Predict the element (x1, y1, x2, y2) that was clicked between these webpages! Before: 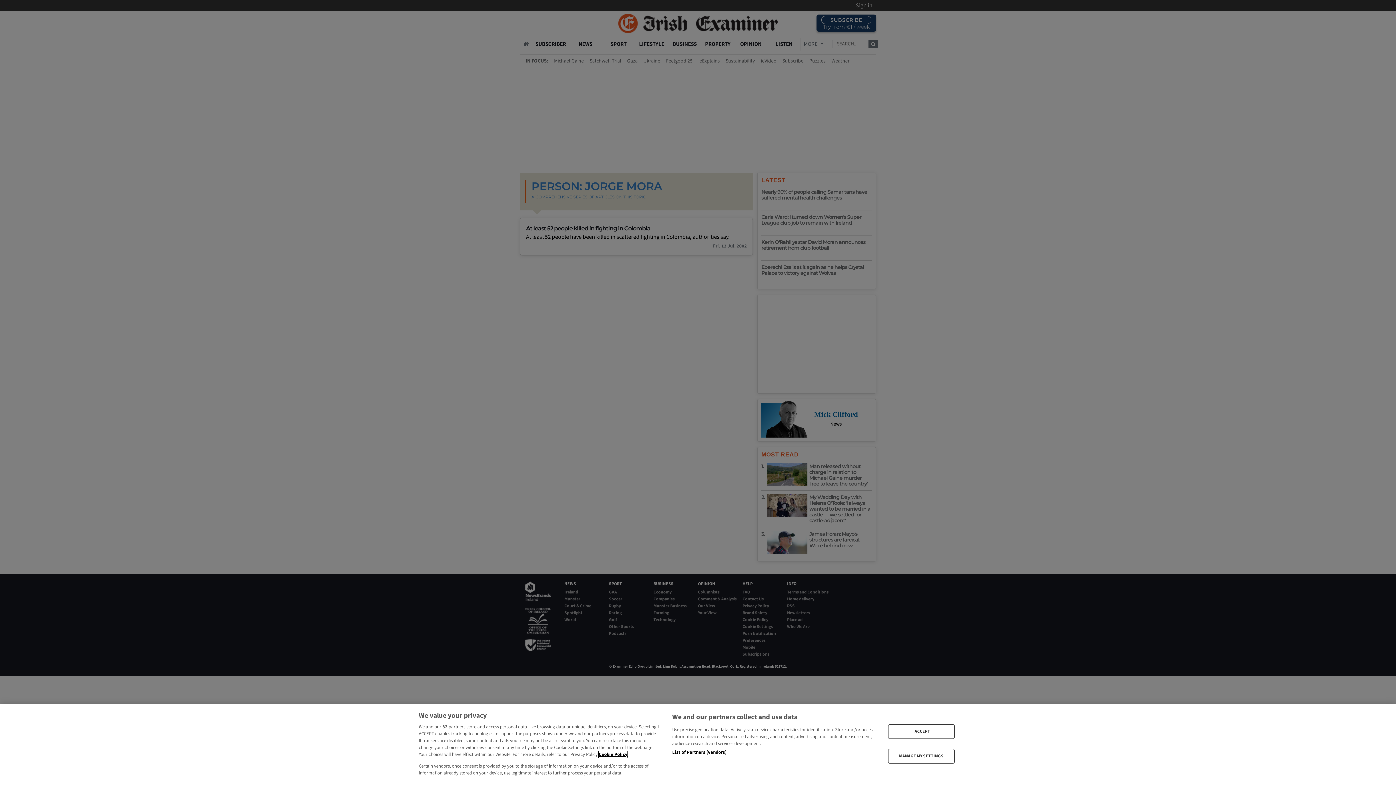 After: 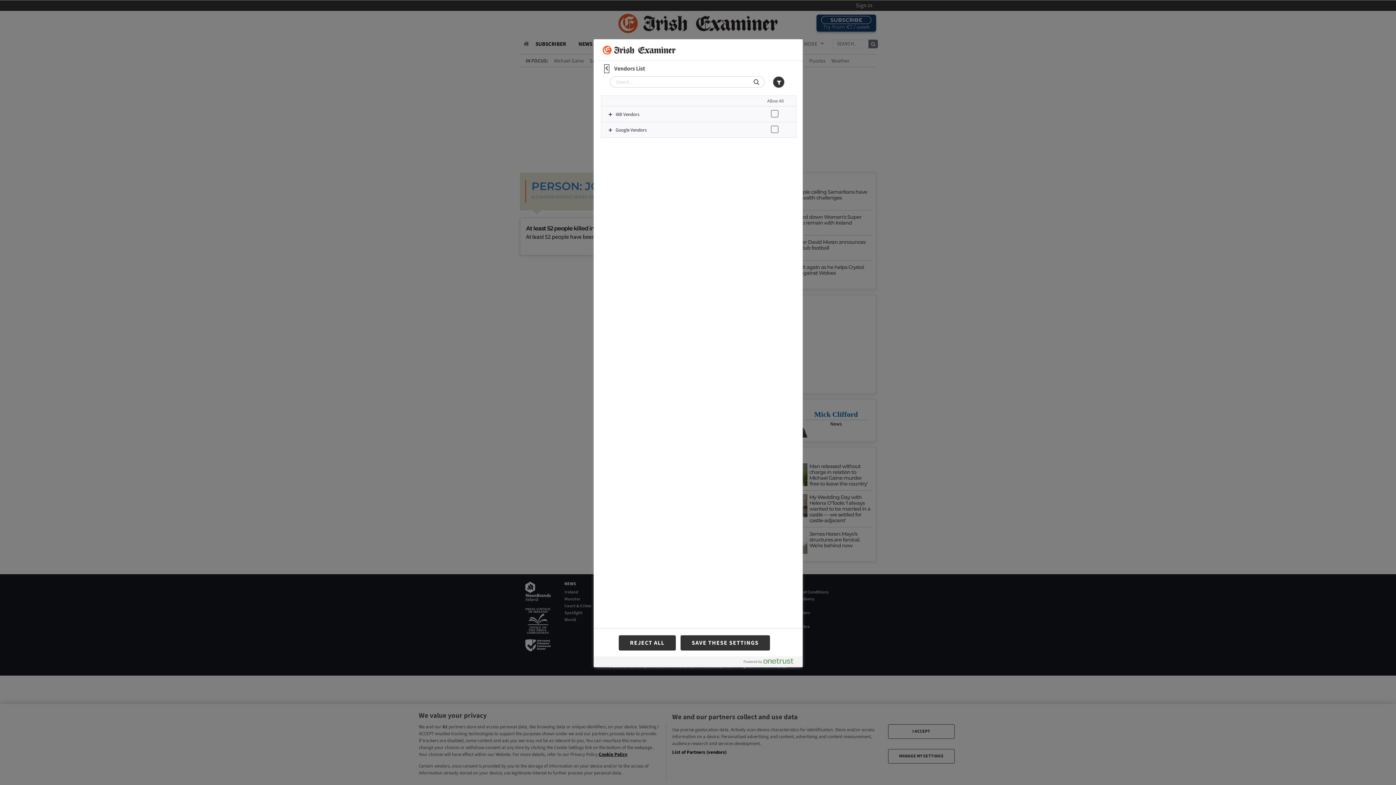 Action: bbox: (672, 749, 726, 756) label: List of Partners (vendors)